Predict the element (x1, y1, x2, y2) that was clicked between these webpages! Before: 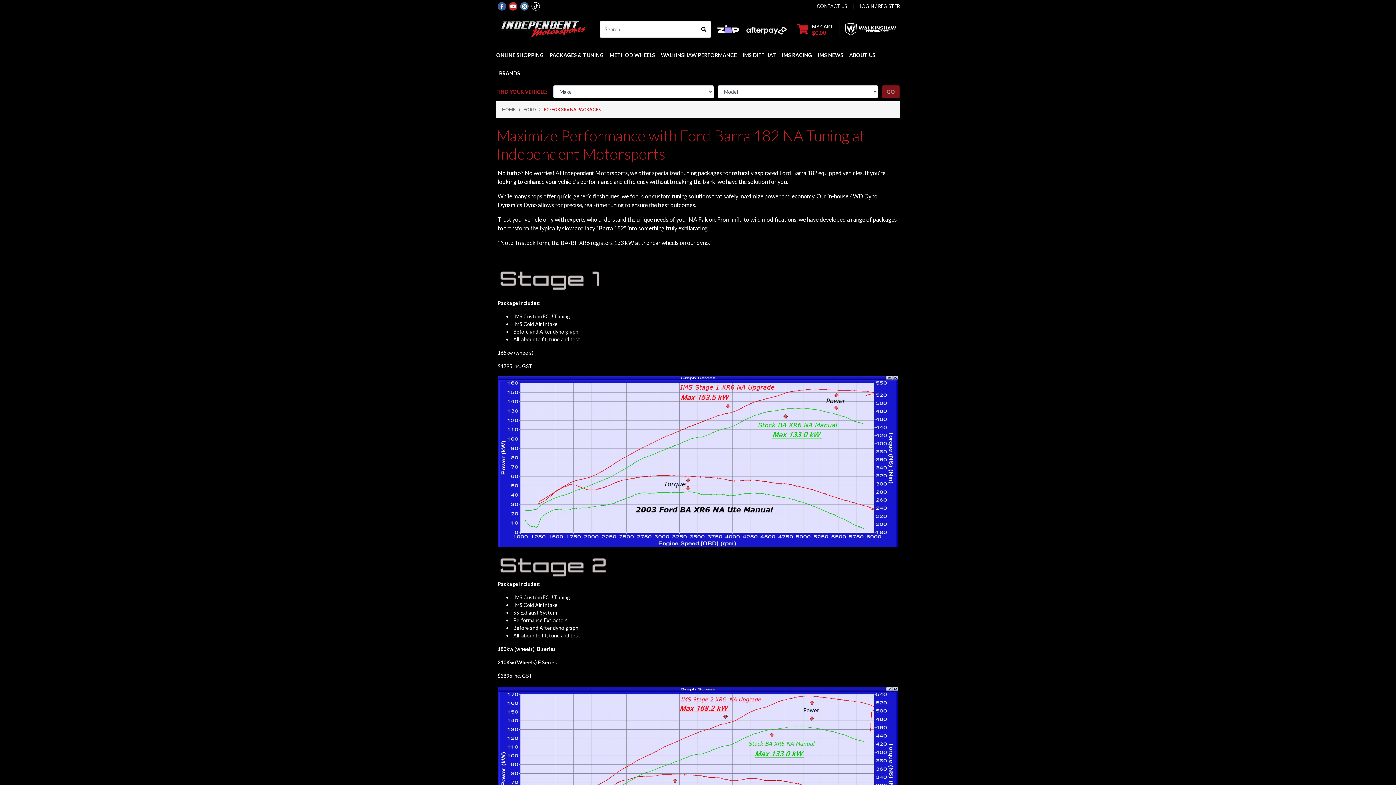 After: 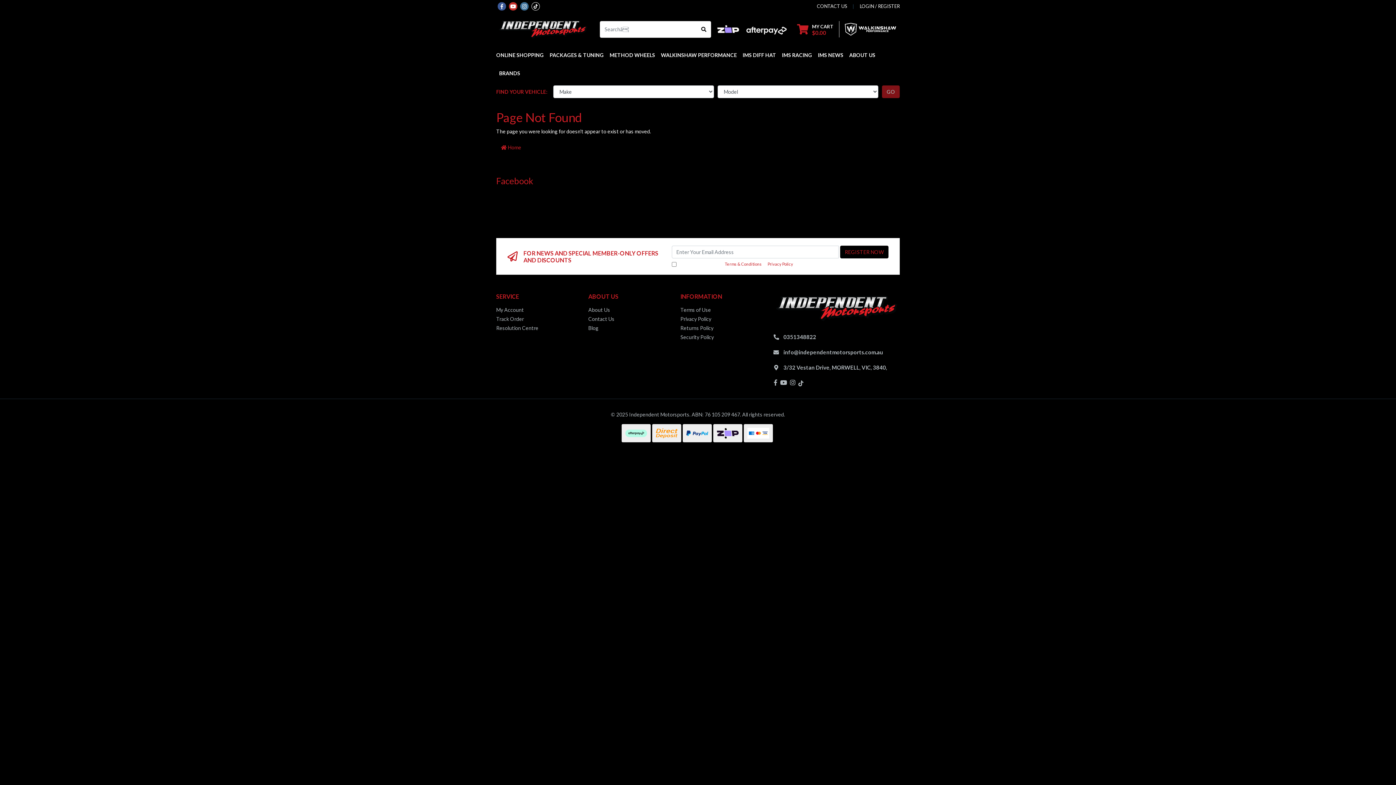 Action: label: FORD bbox: (523, 106, 536, 113)